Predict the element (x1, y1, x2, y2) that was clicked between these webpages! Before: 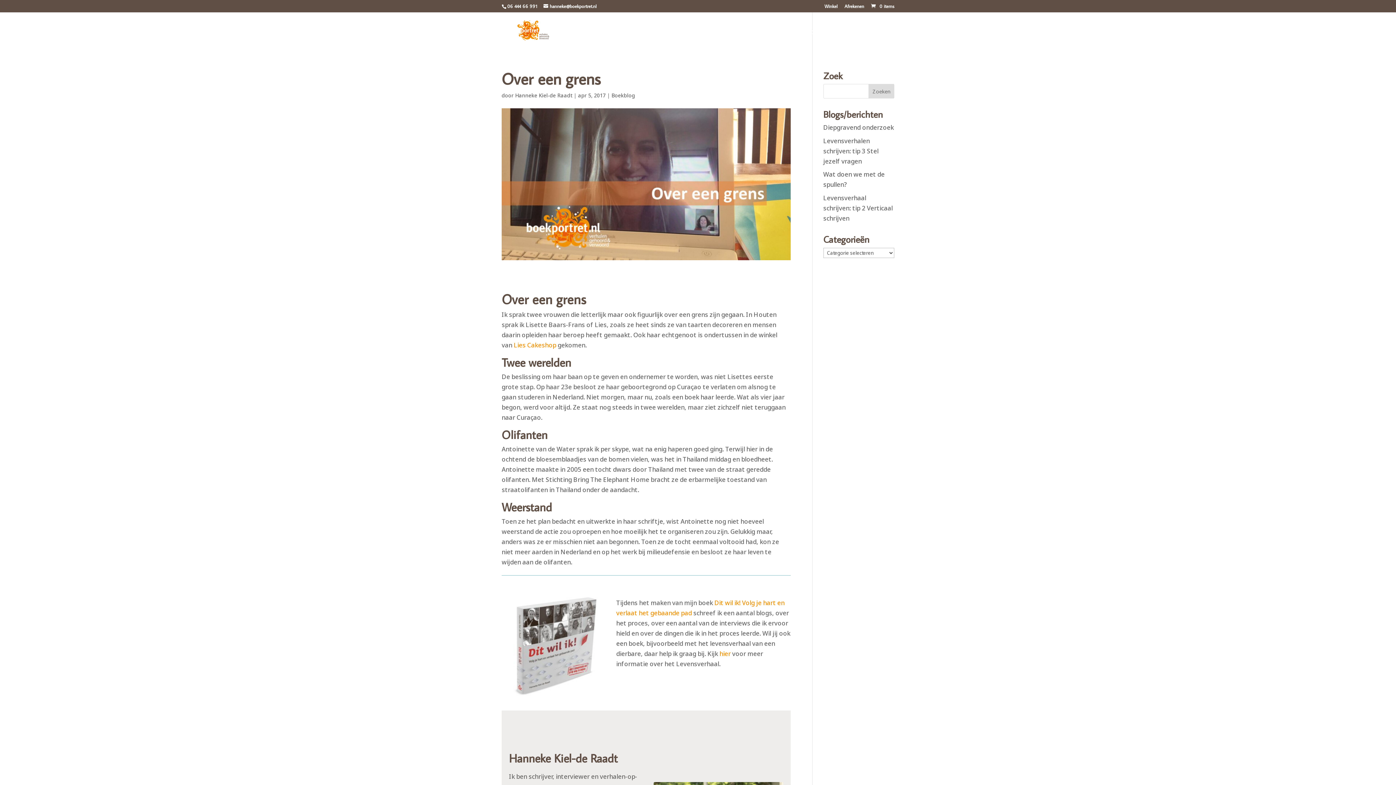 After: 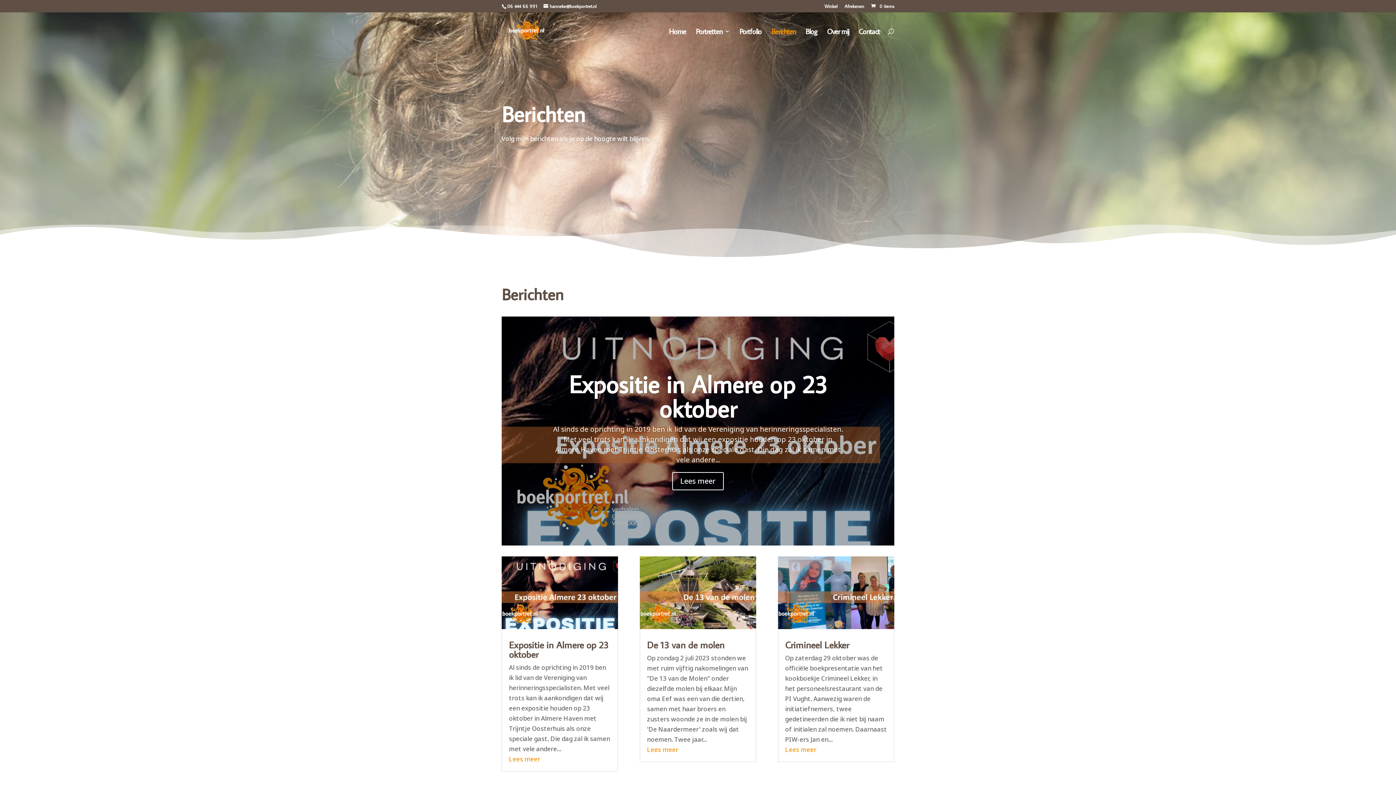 Action: label: Berichten bbox: (771, 28, 796, 50)